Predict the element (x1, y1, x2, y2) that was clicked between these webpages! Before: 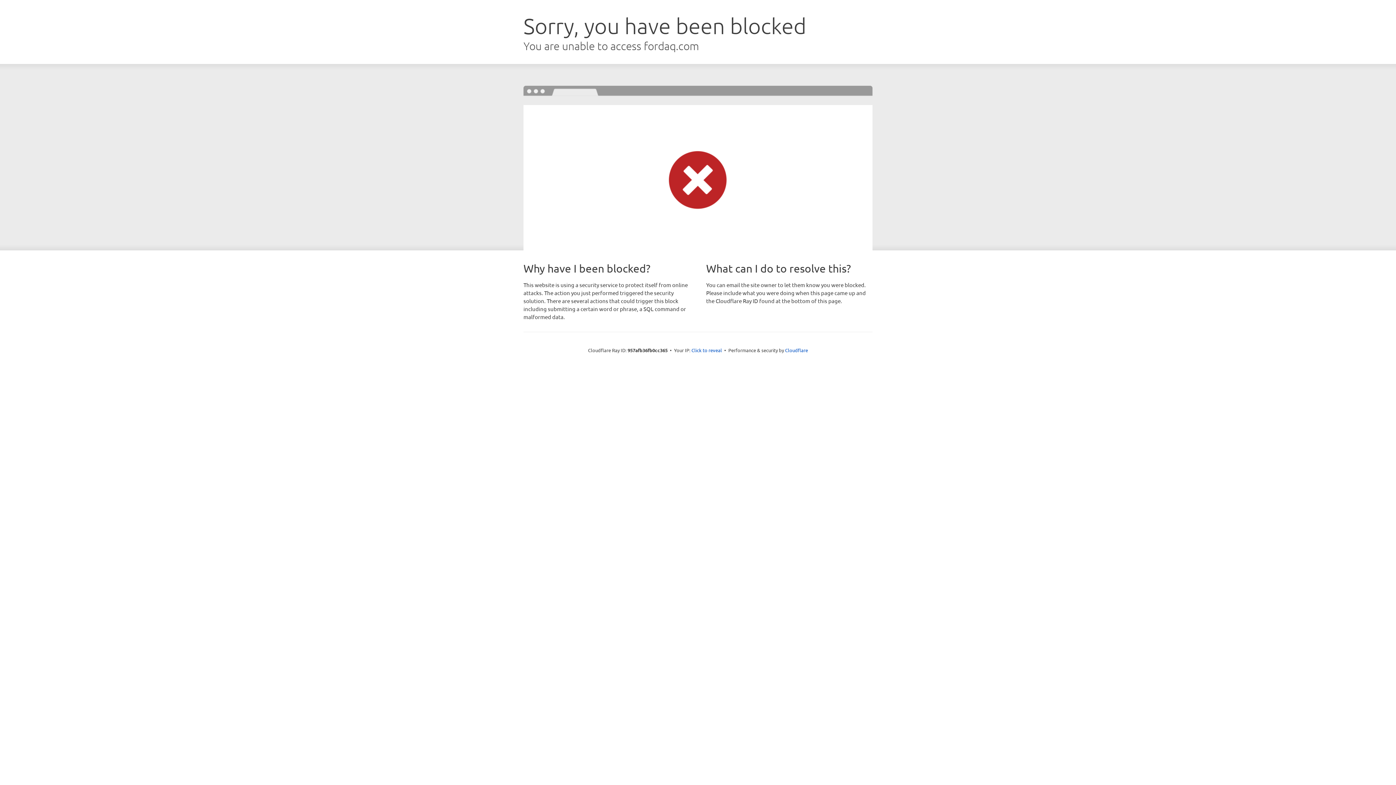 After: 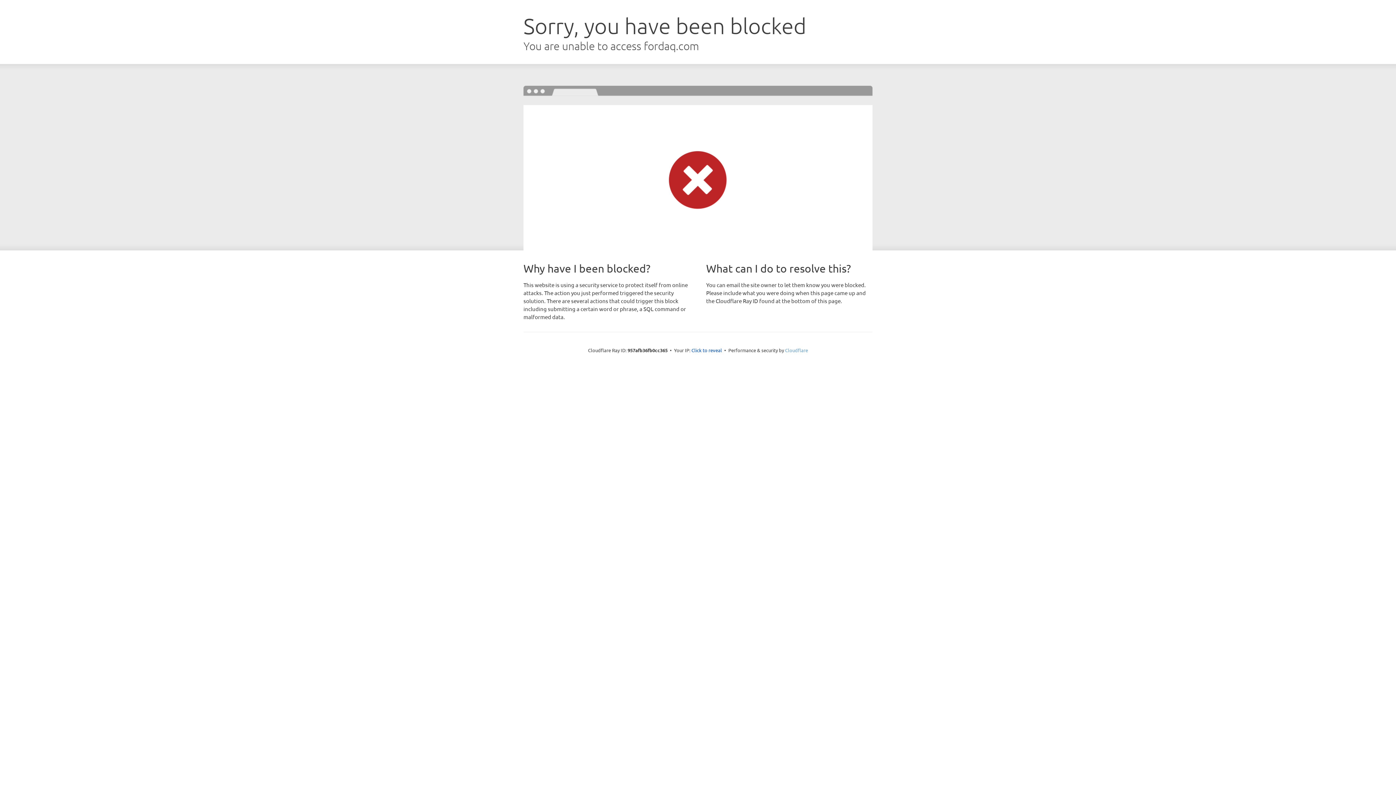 Action: bbox: (785, 347, 808, 353) label: Cloudflare